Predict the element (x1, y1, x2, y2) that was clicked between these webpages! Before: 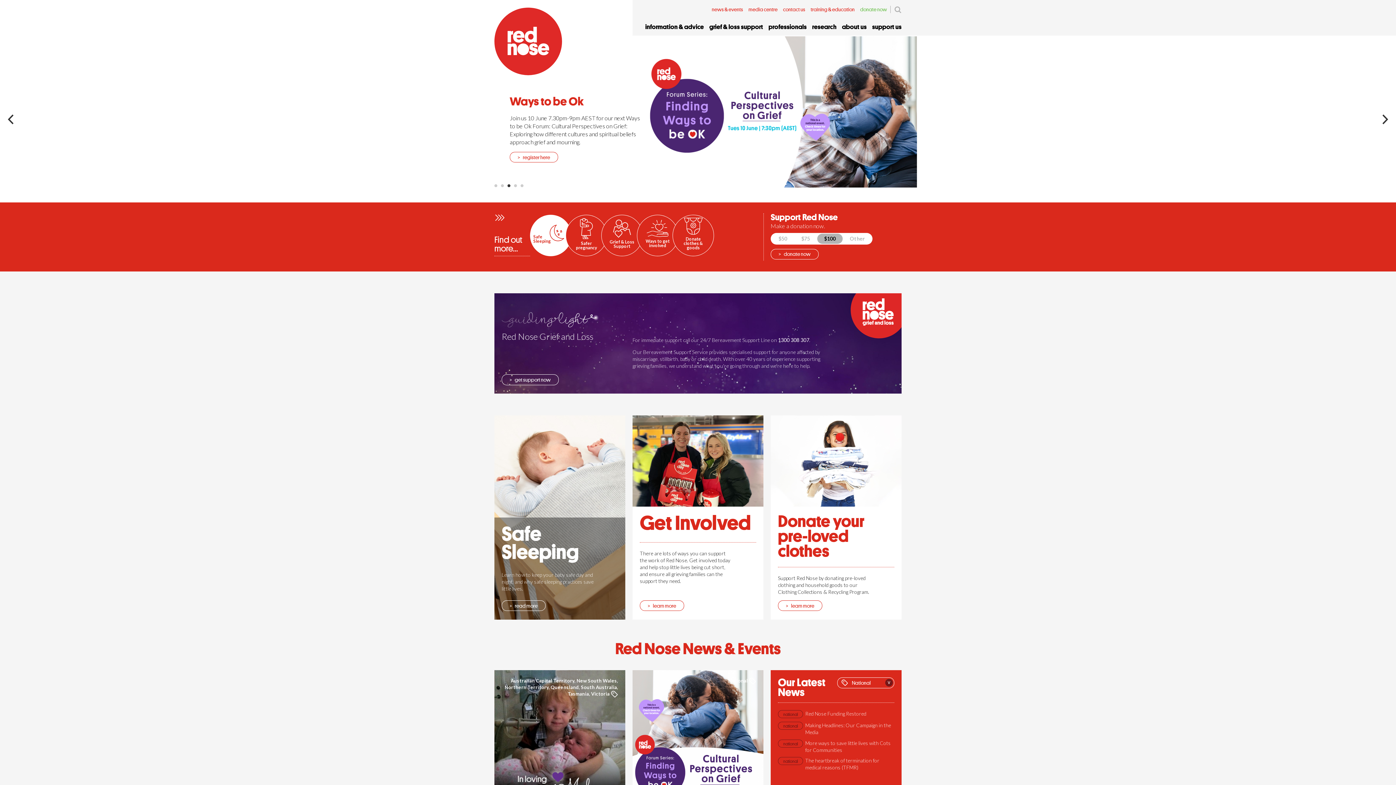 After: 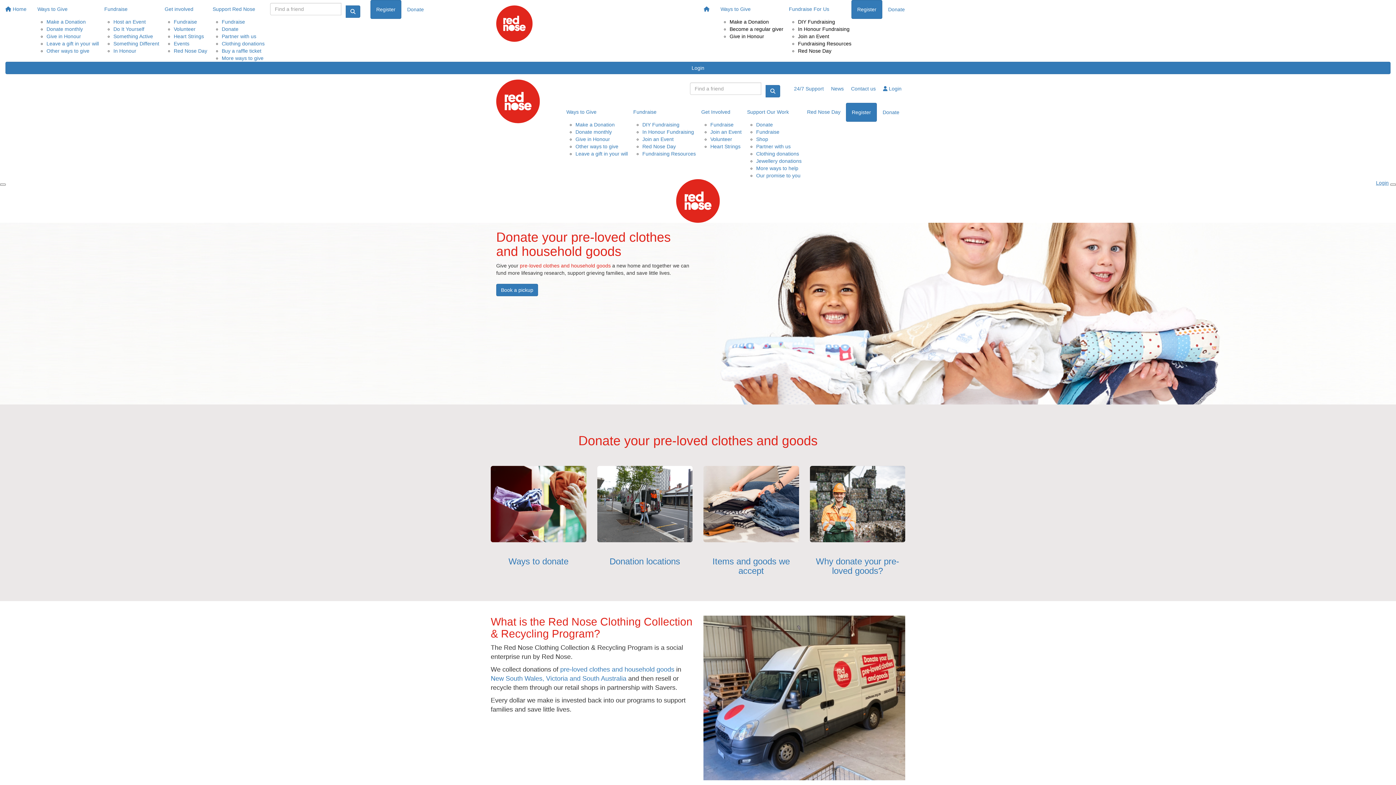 Action: label: learn more bbox: (778, 600, 822, 611)